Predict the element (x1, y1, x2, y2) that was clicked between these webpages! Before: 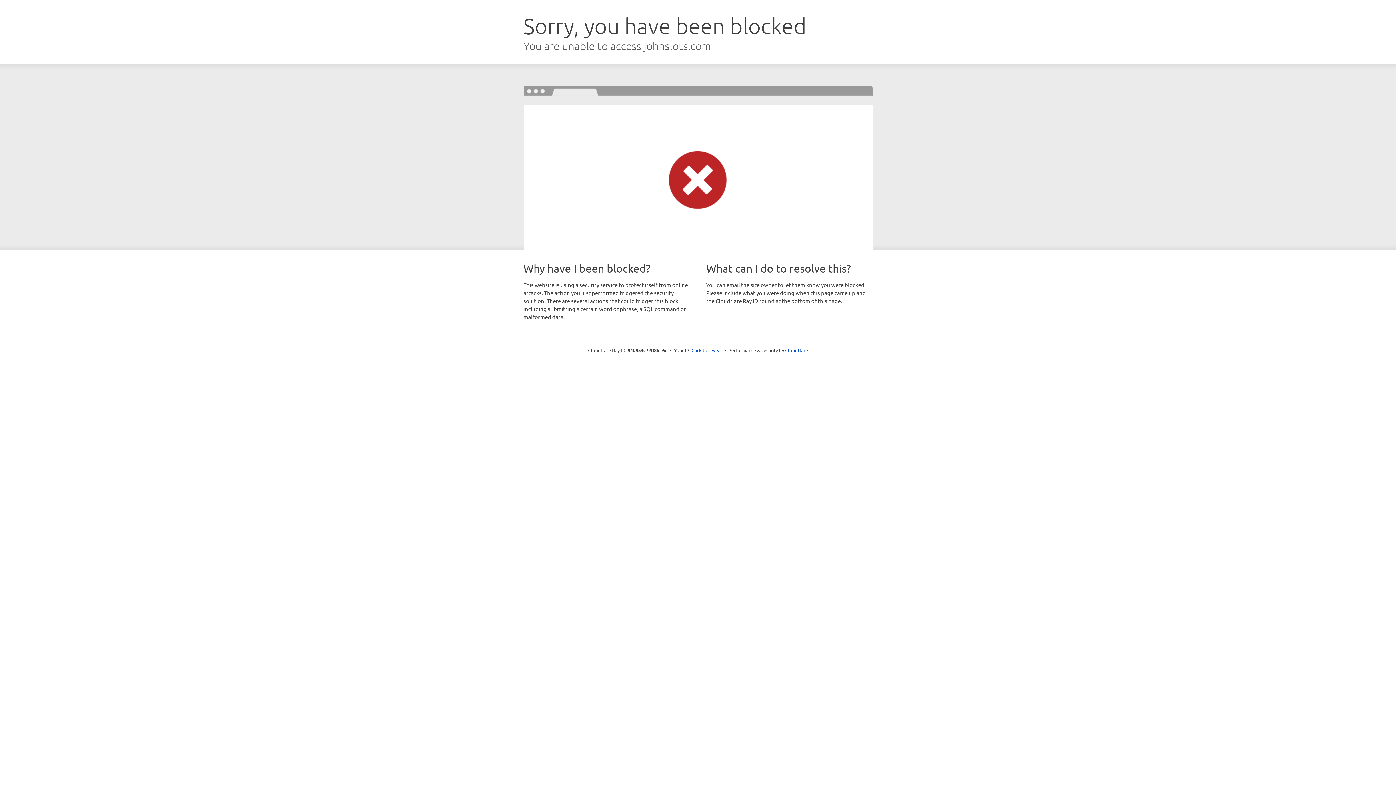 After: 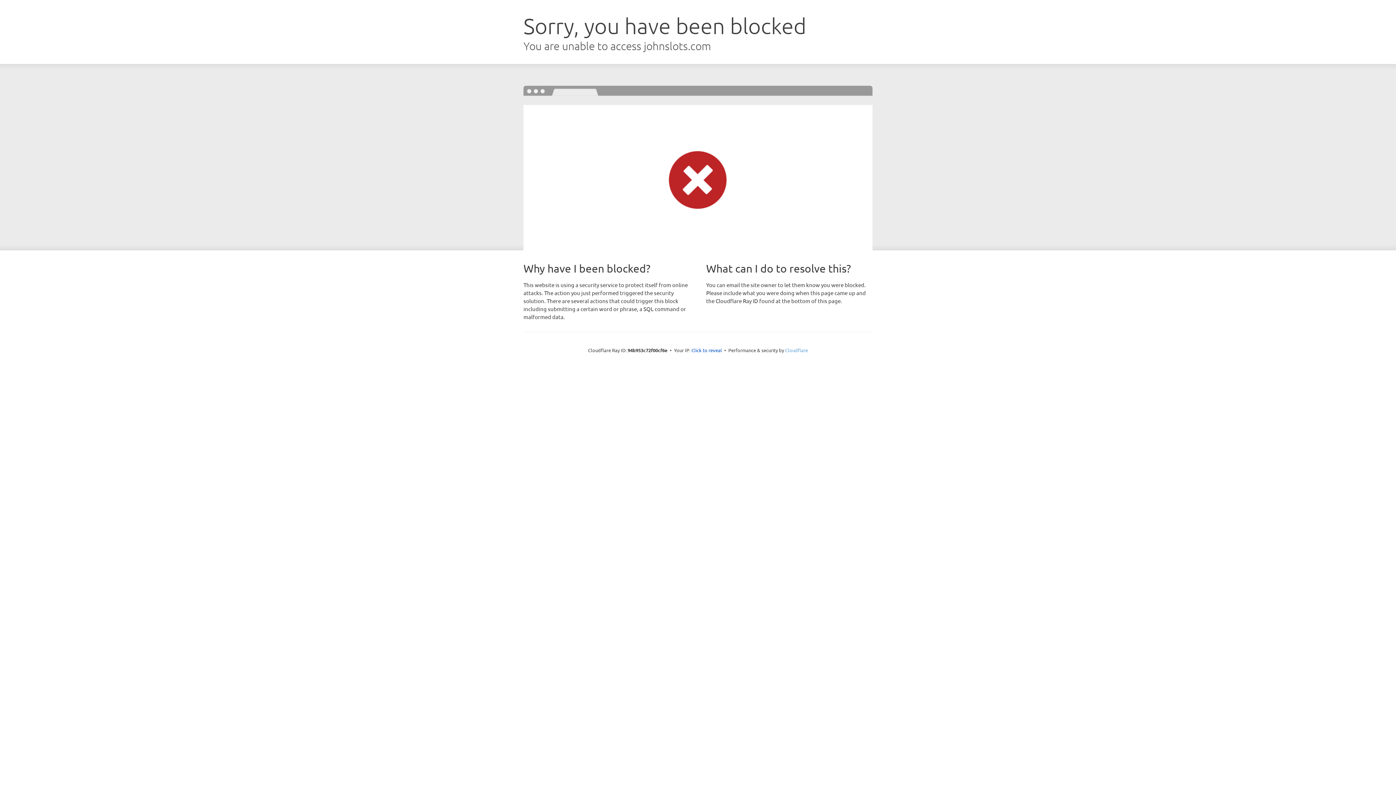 Action: bbox: (785, 347, 808, 353) label: Cloudflare